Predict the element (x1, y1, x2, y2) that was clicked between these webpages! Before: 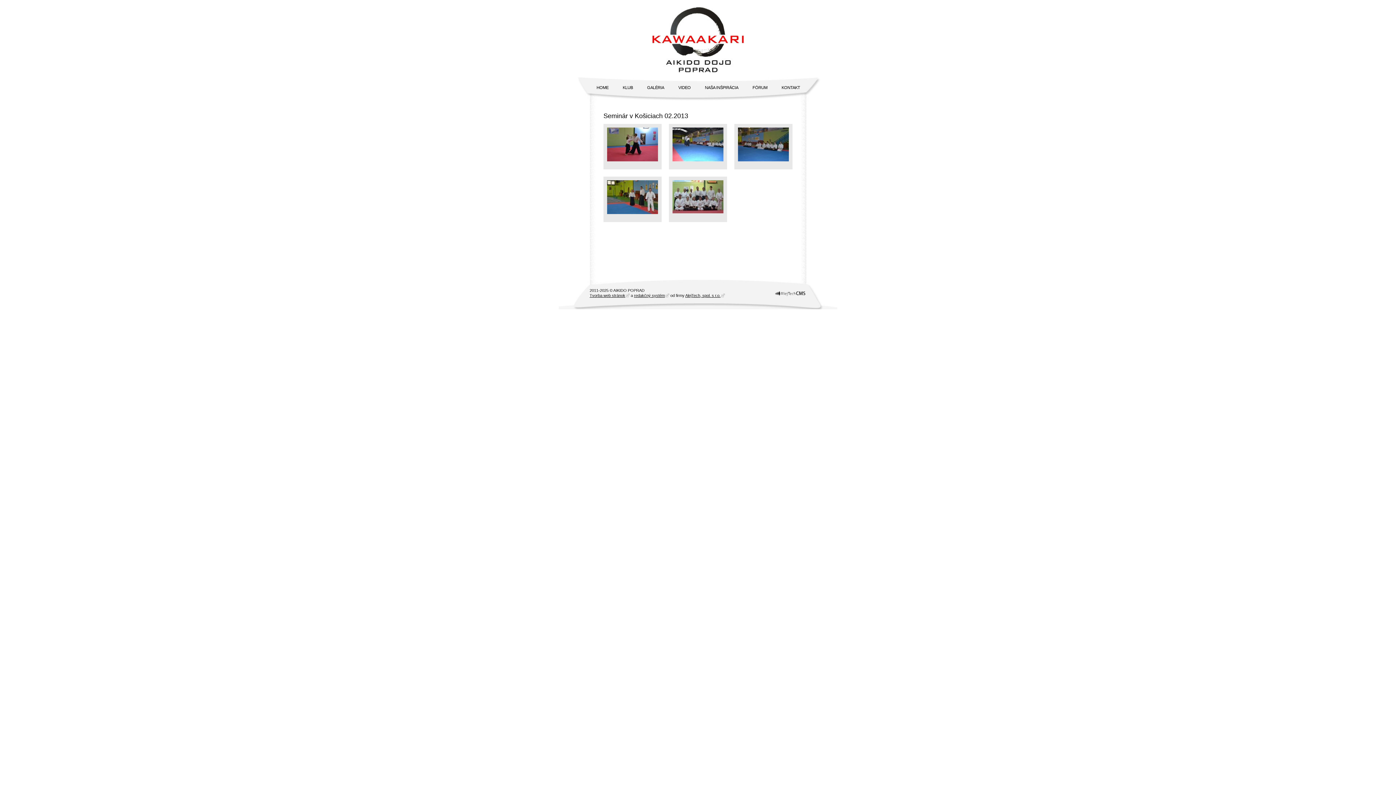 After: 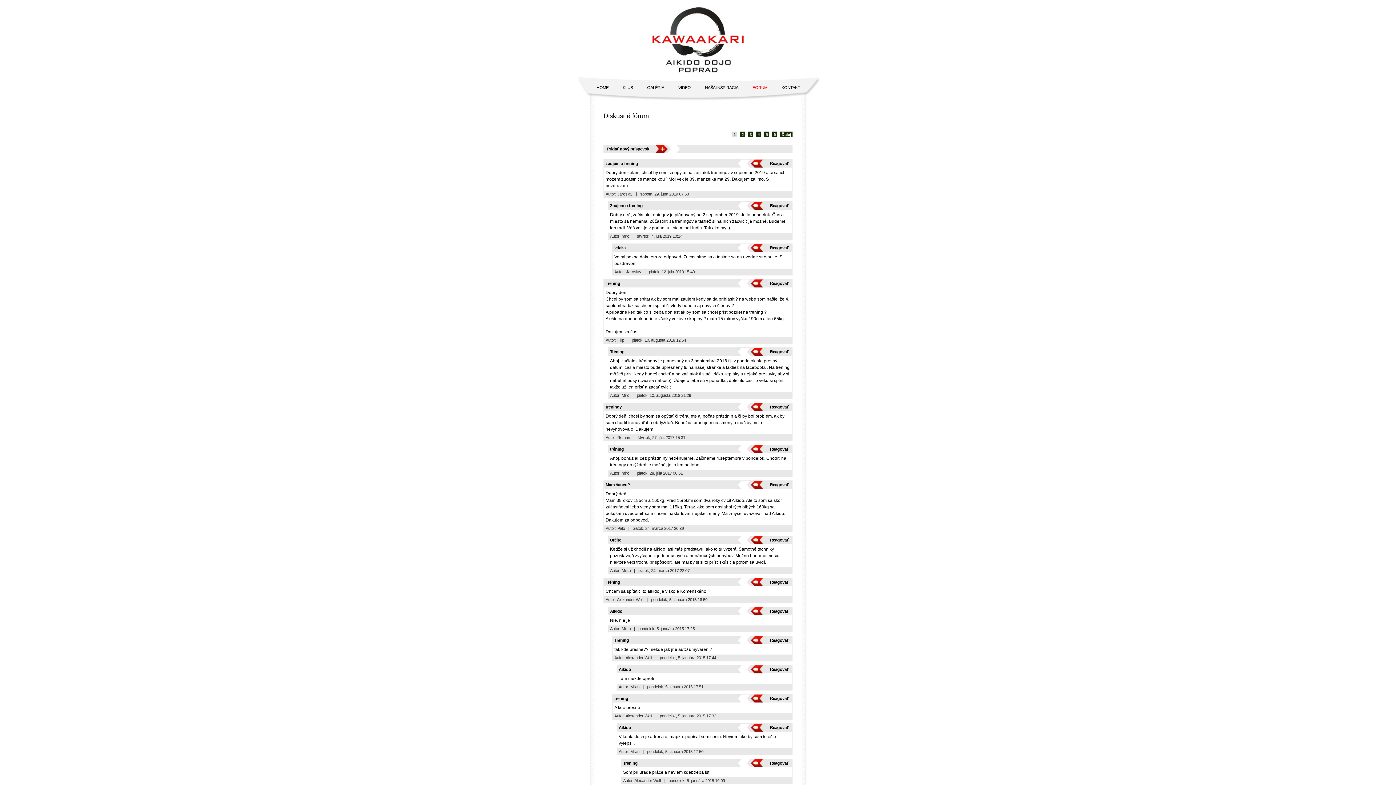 Action: bbox: (750, 81, 769, 94) label: FÓRUM